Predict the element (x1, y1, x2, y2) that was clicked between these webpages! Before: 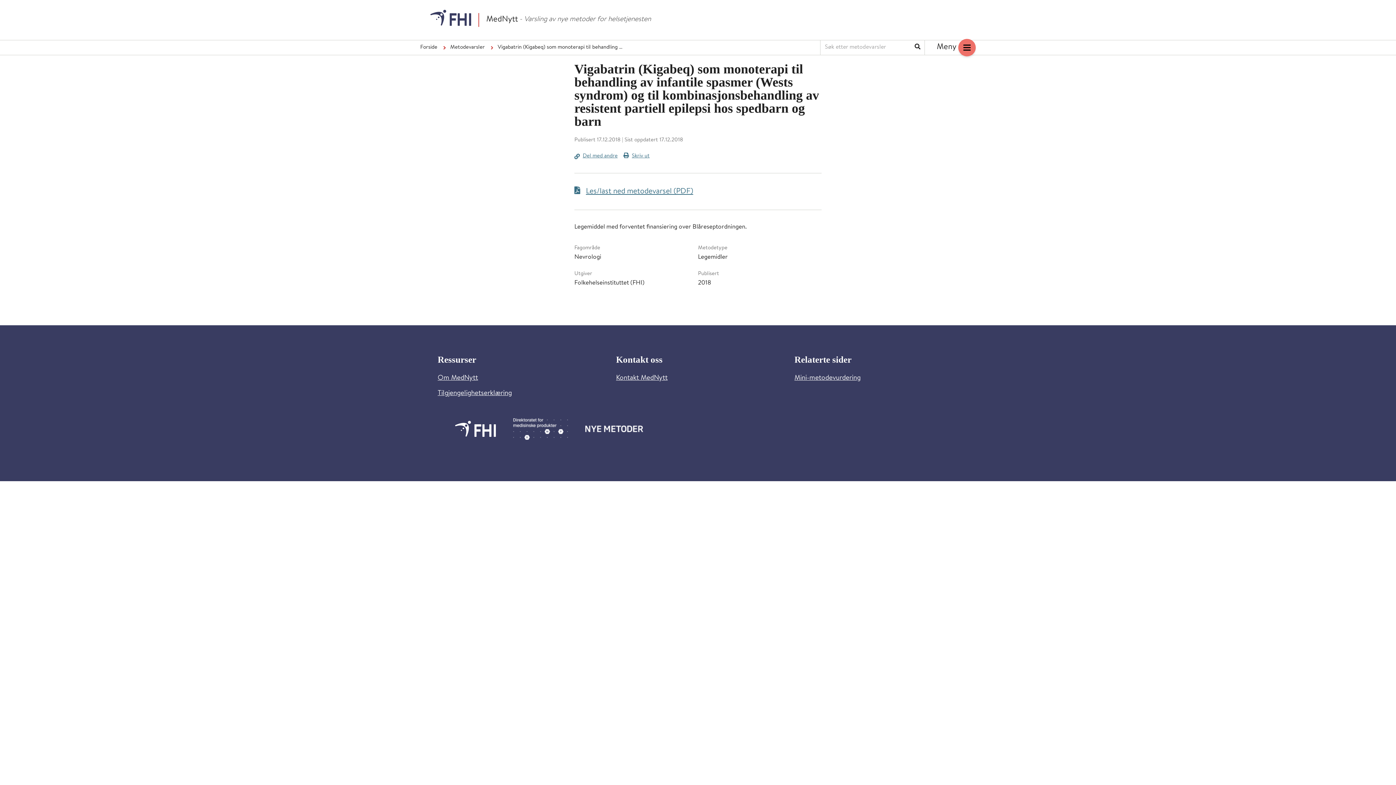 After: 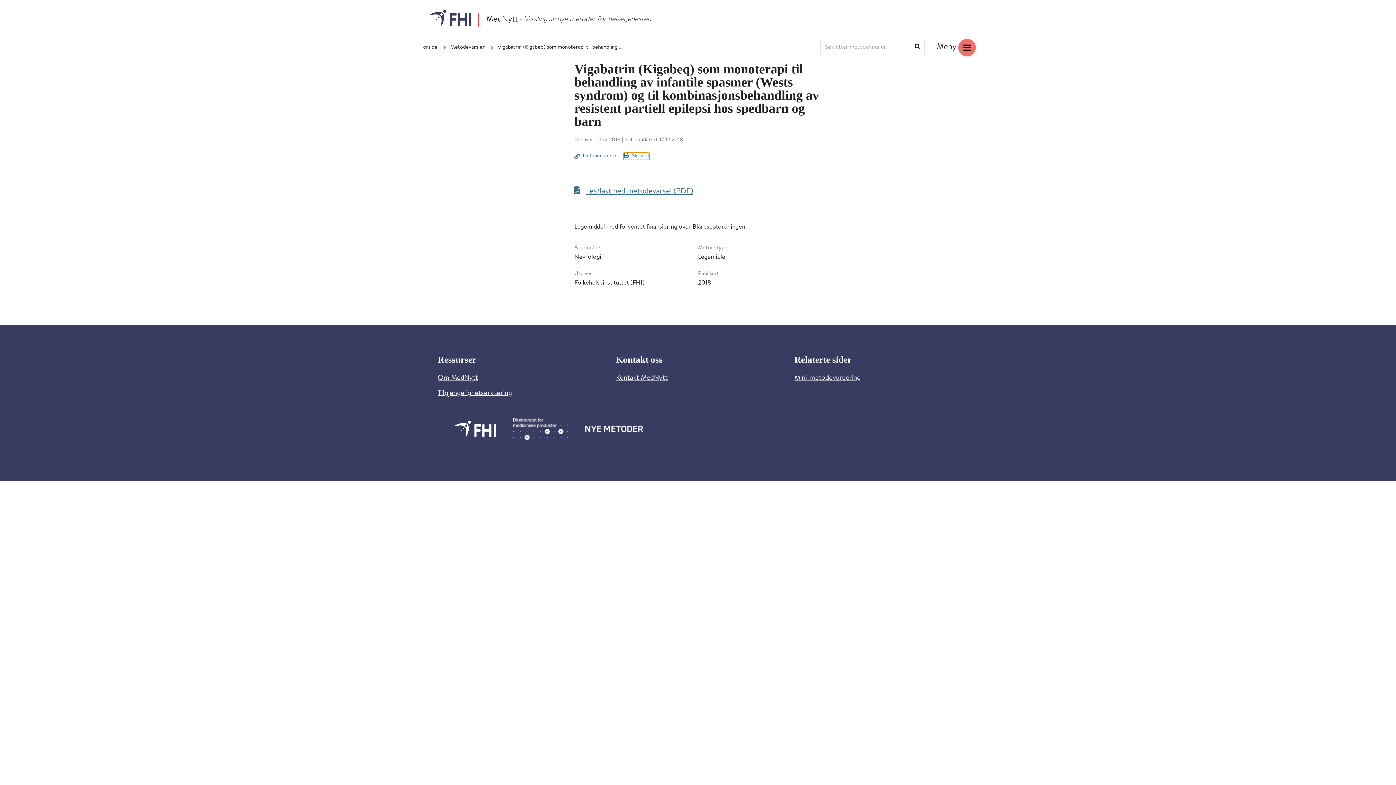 Action: bbox: (623, 152, 649, 160) label: Skriv ut